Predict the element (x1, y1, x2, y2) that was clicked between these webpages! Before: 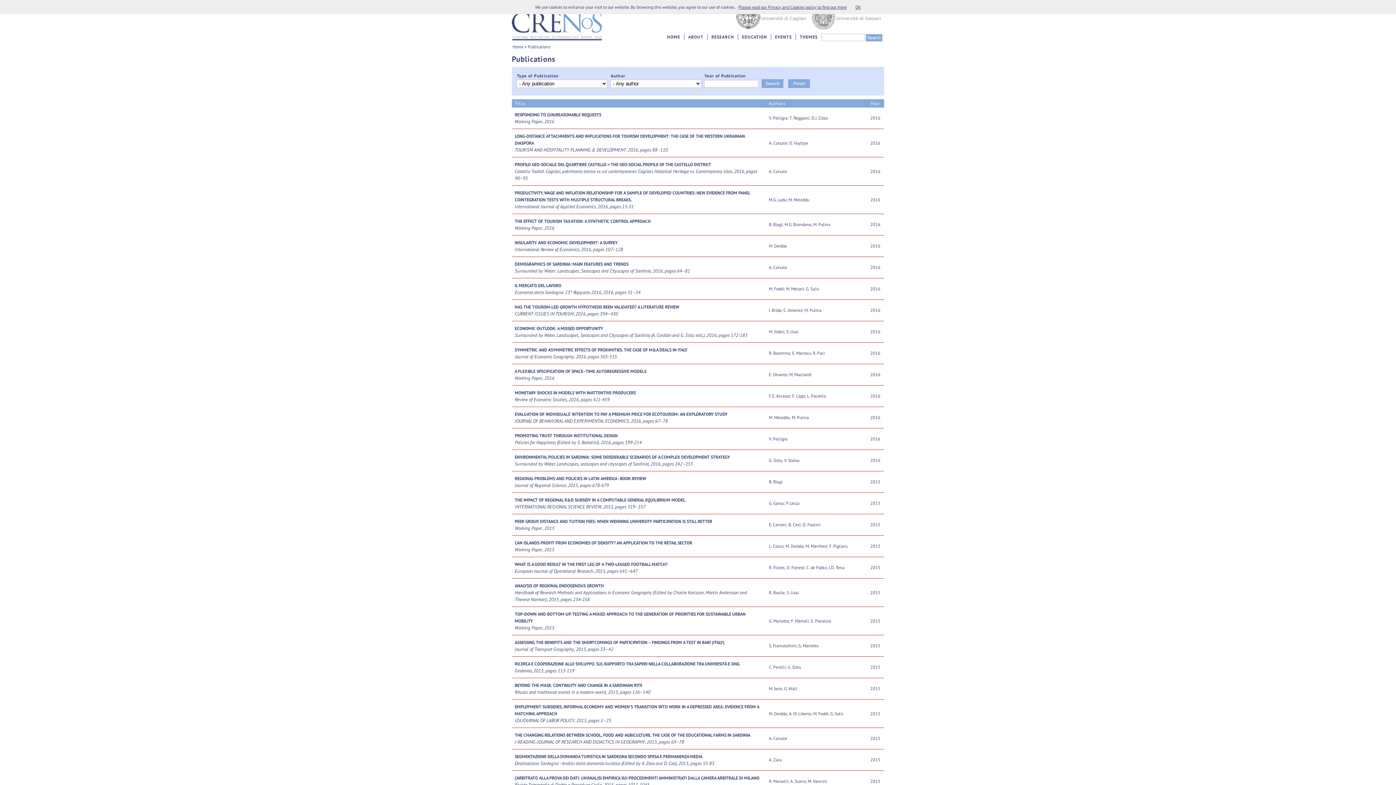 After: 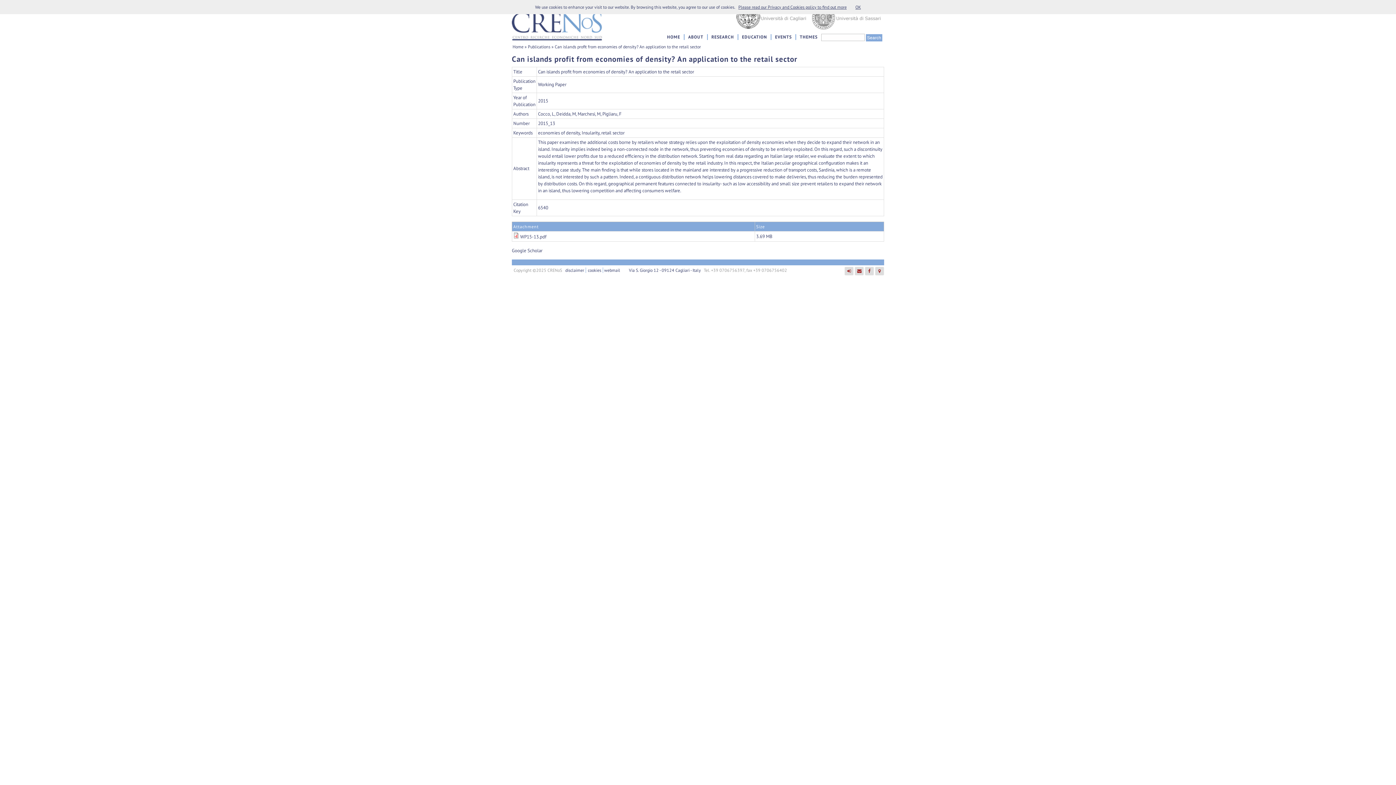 Action: bbox: (514, 546, 542, 553) label: Working Paper